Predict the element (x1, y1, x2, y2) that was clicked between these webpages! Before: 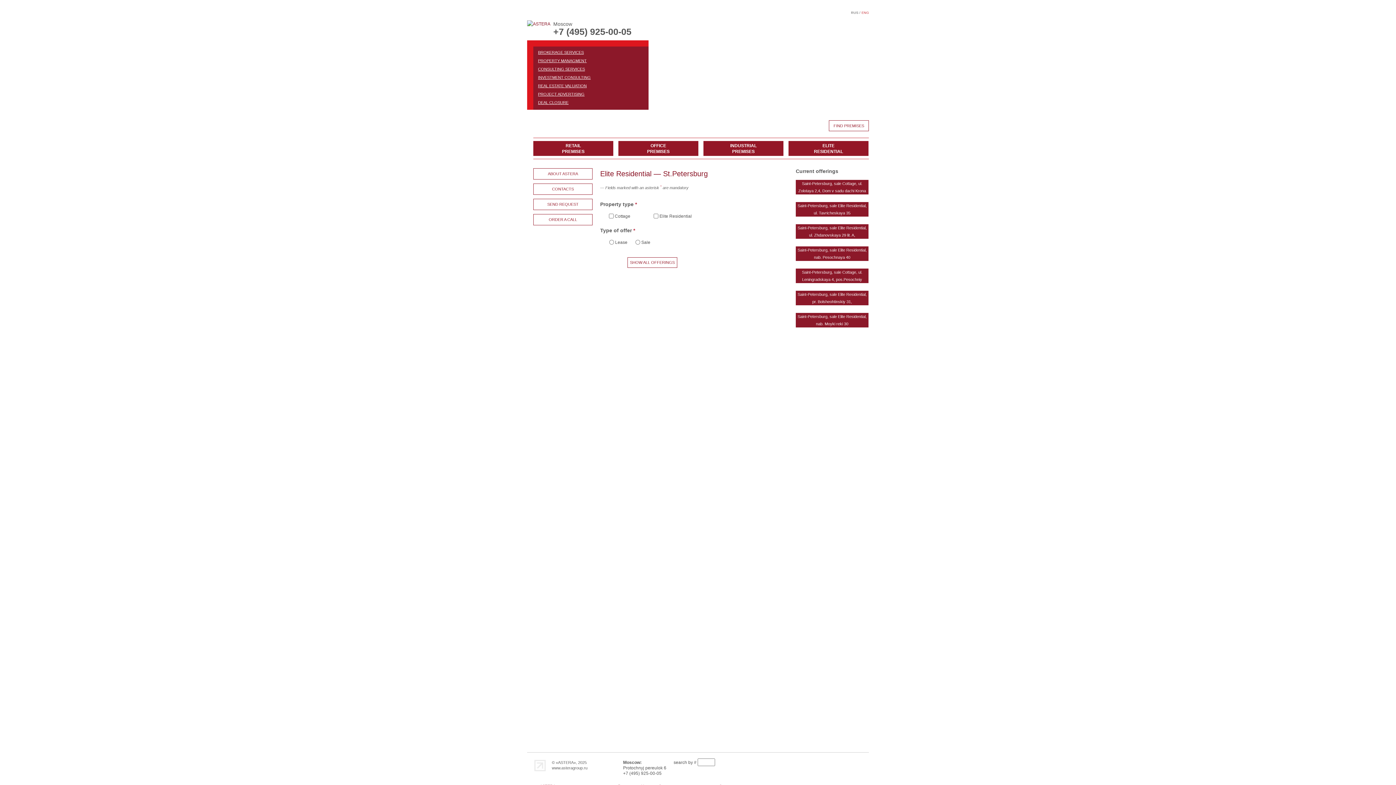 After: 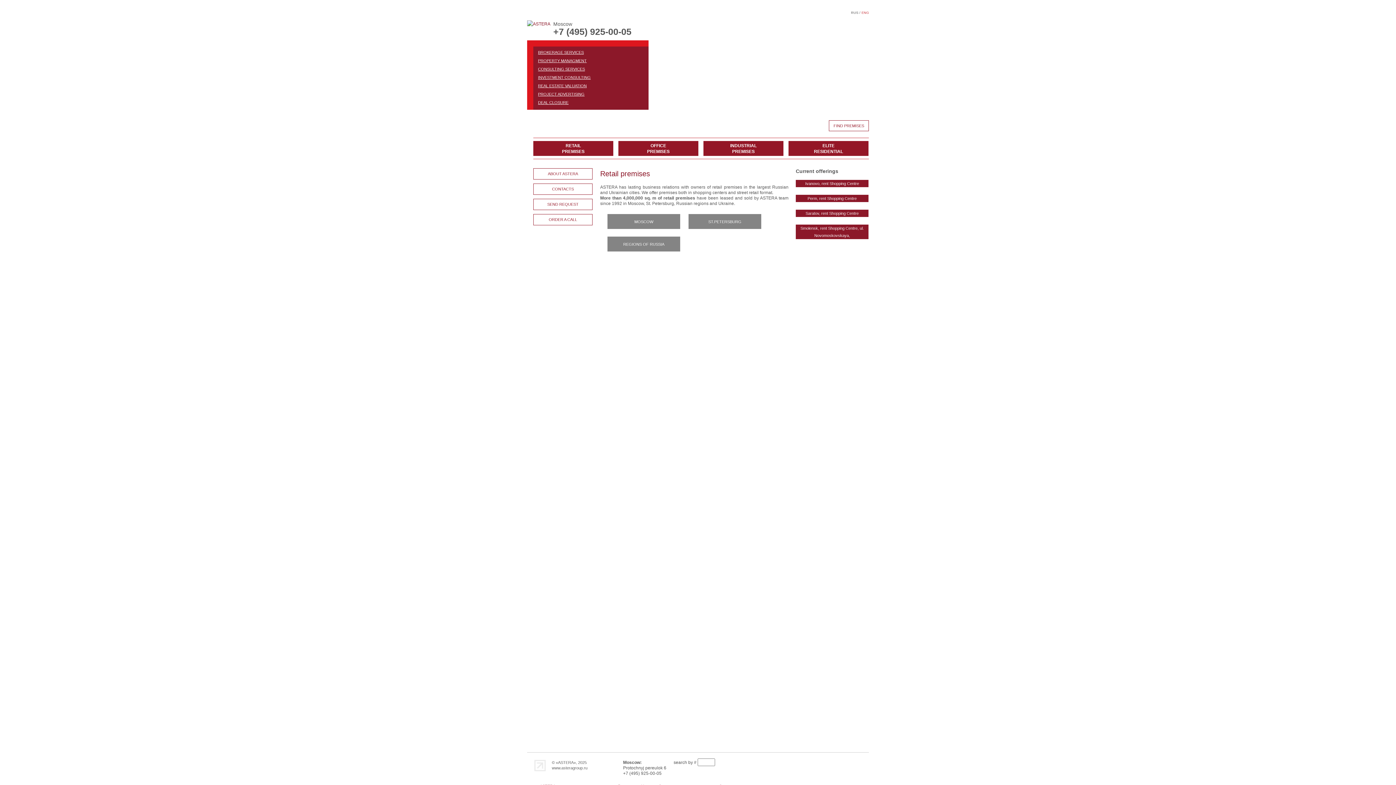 Action: label: RETAIL
PREMISES bbox: (533, 141, 613, 156)